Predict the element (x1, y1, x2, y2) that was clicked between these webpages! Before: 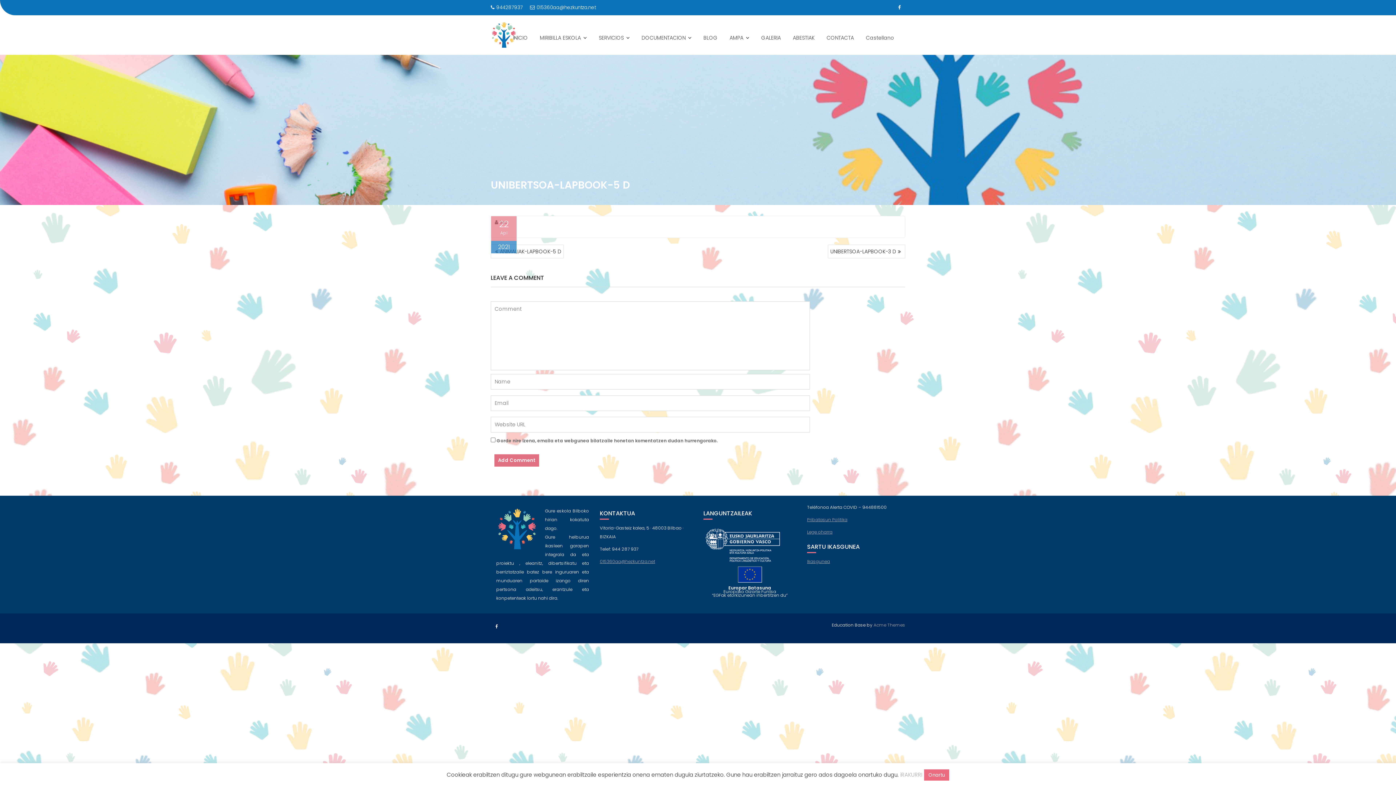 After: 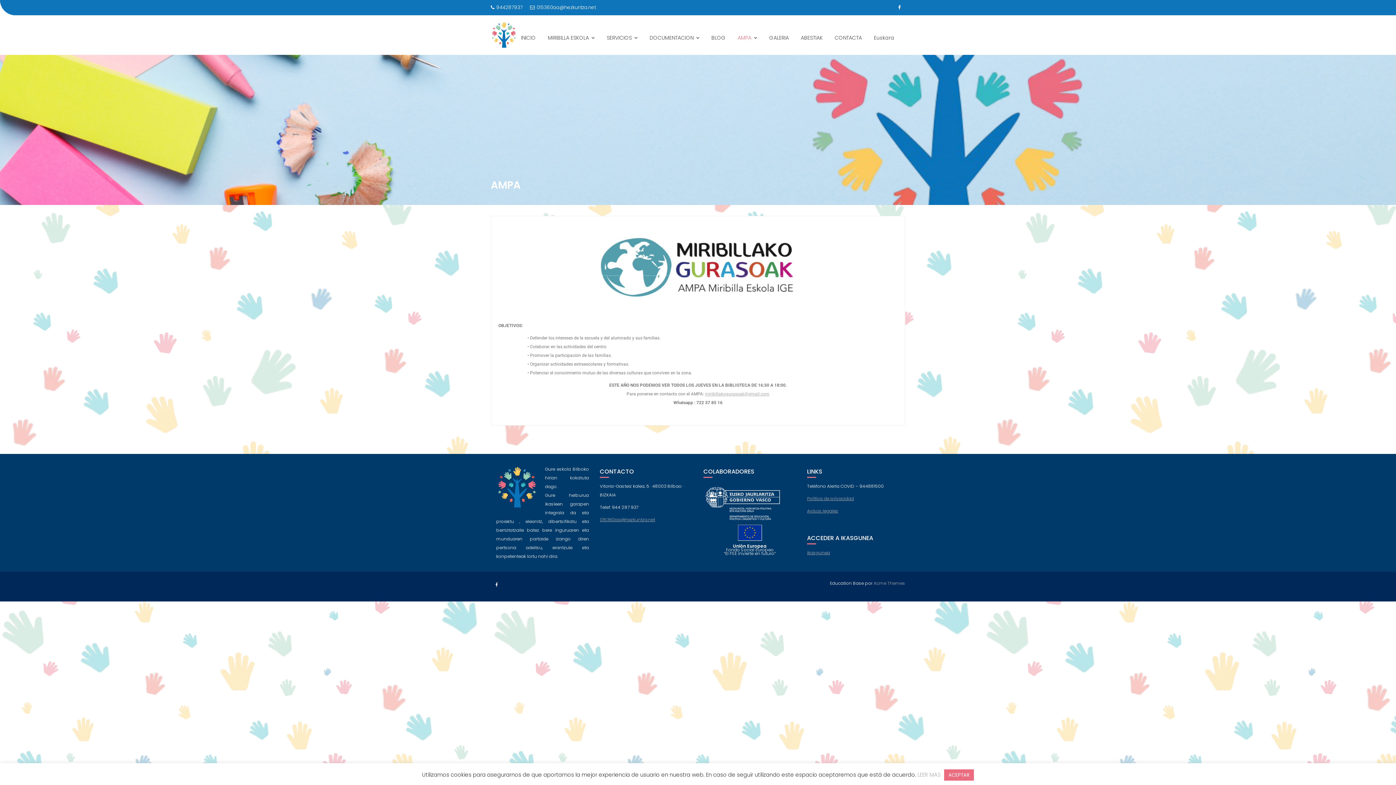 Action: bbox: (724, 28, 754, 46) label: AMPA